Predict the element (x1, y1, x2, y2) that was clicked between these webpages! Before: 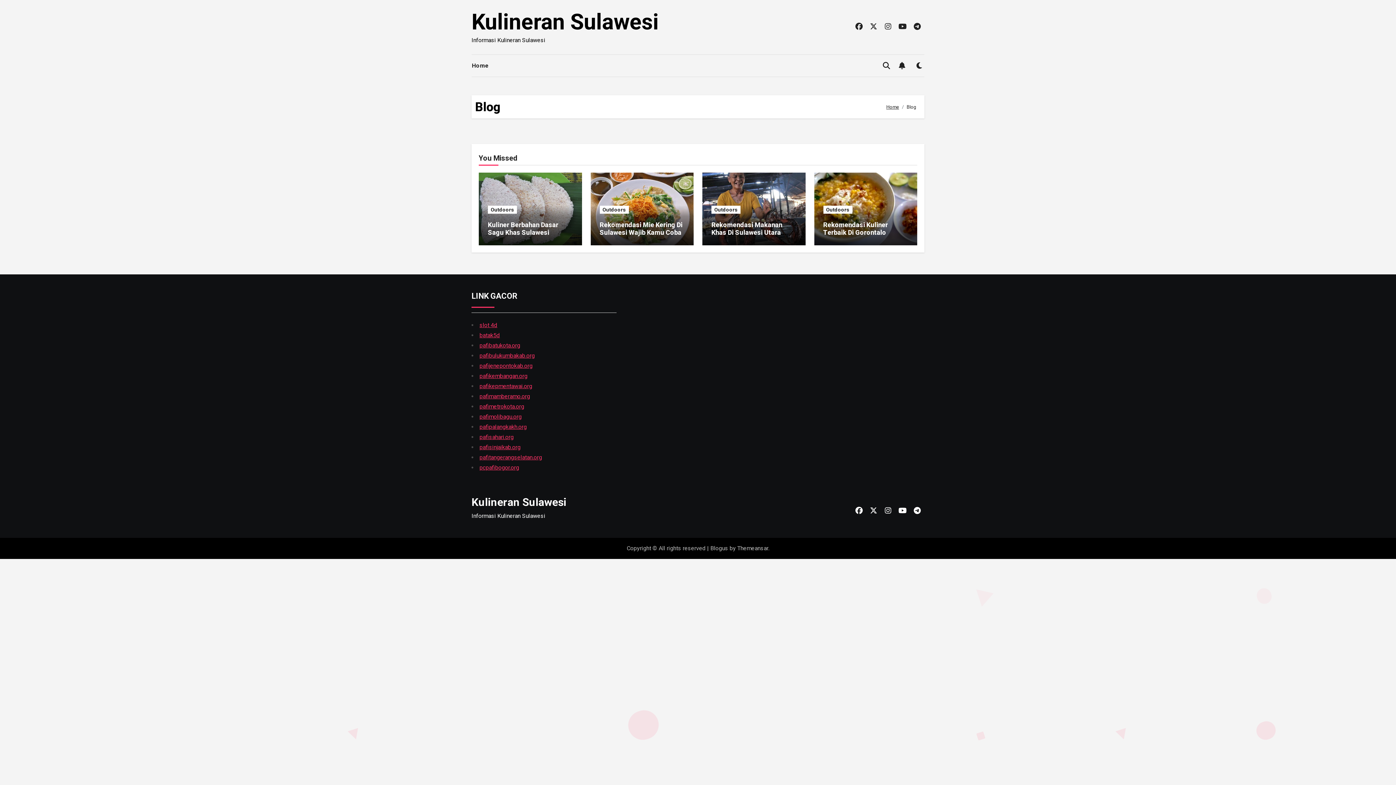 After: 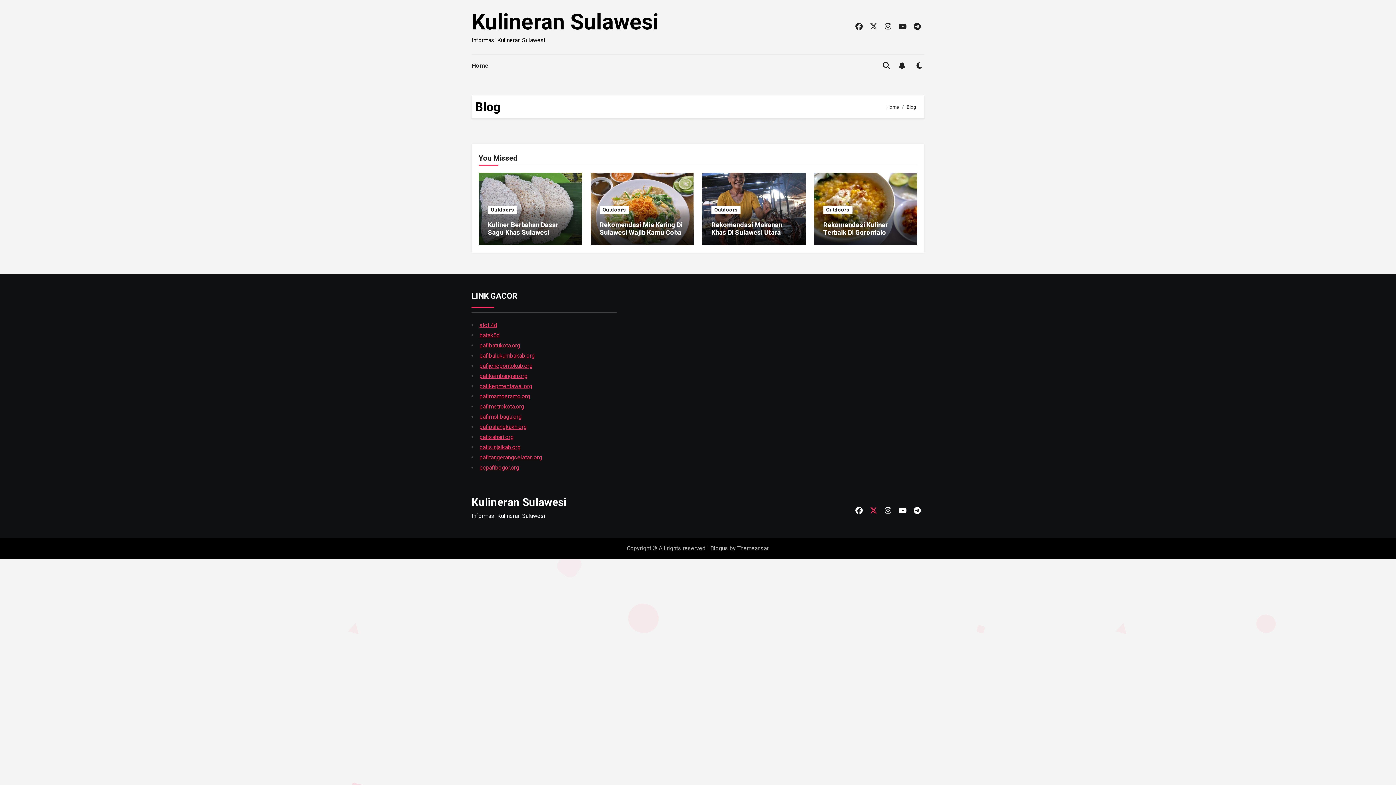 Action: bbox: (867, 504, 880, 516)